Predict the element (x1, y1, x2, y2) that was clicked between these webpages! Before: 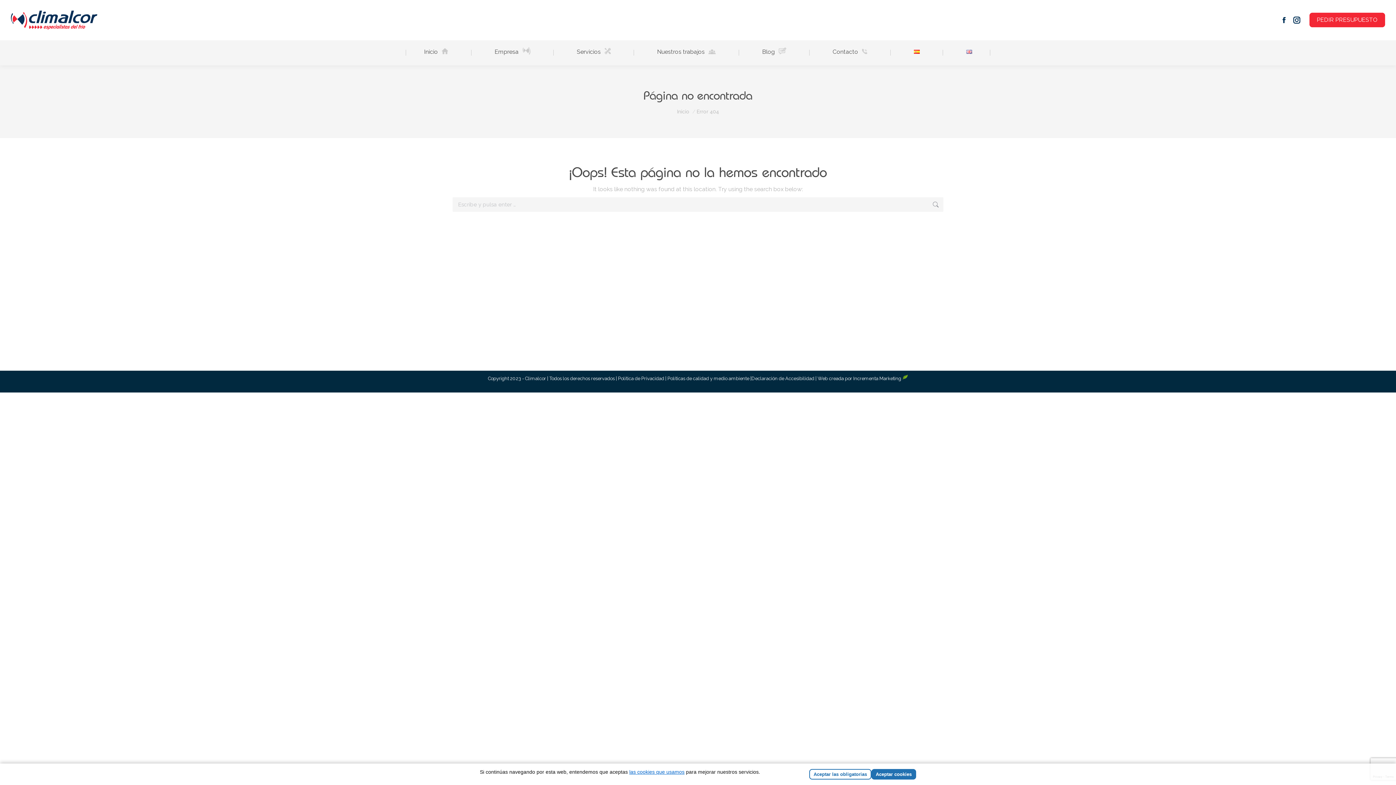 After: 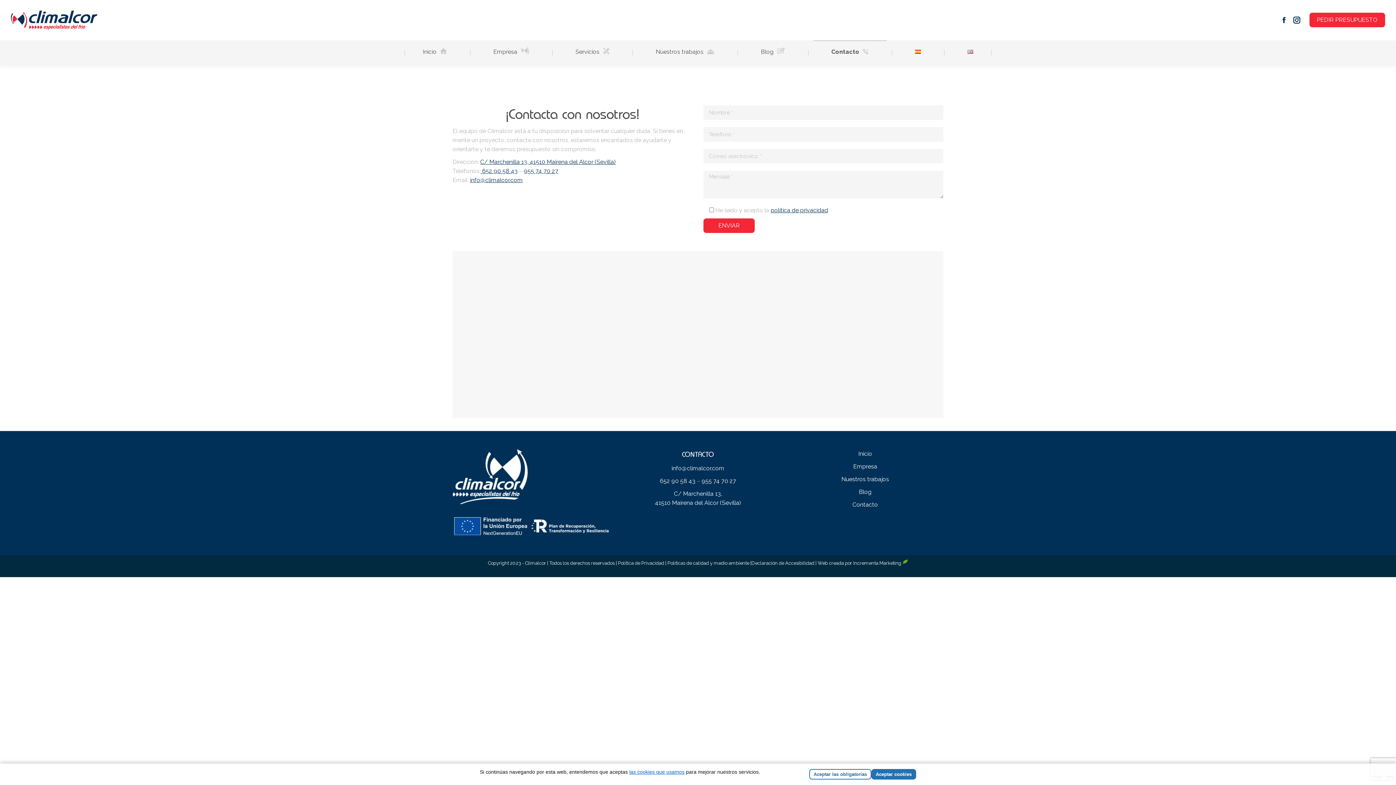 Action: label: PEDIR PRESUPUESTO bbox: (1309, 12, 1385, 27)